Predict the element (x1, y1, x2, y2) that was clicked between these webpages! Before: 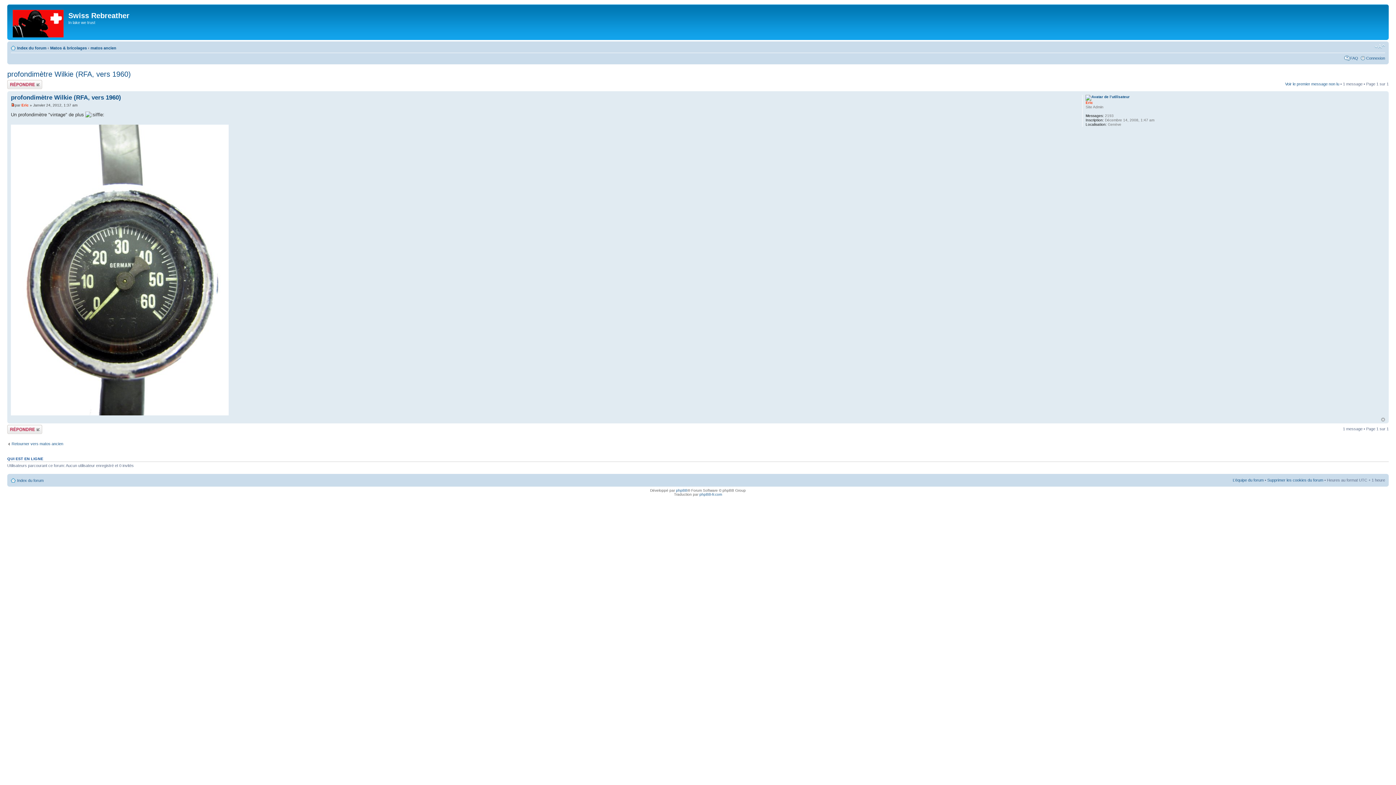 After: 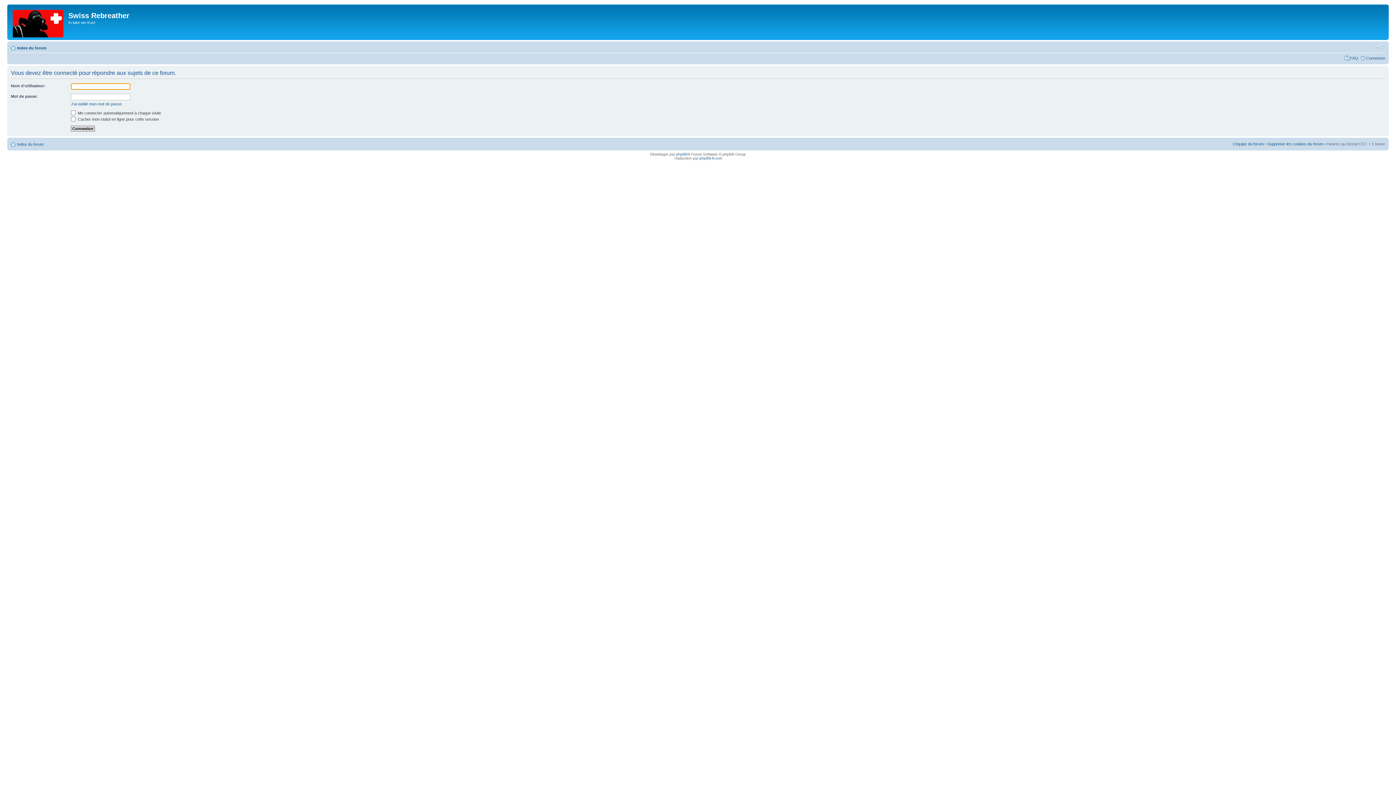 Action: label: Répondre bbox: (7, 425, 42, 434)